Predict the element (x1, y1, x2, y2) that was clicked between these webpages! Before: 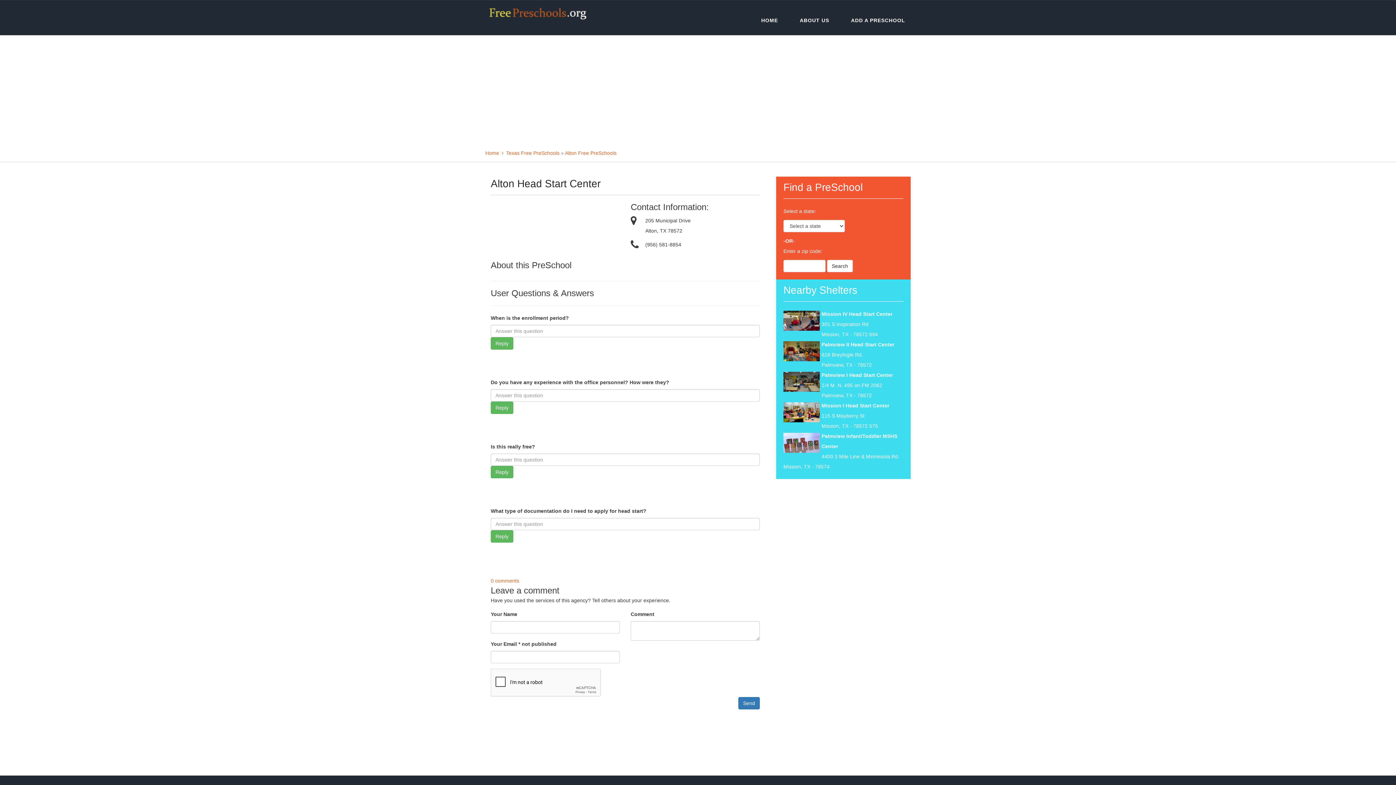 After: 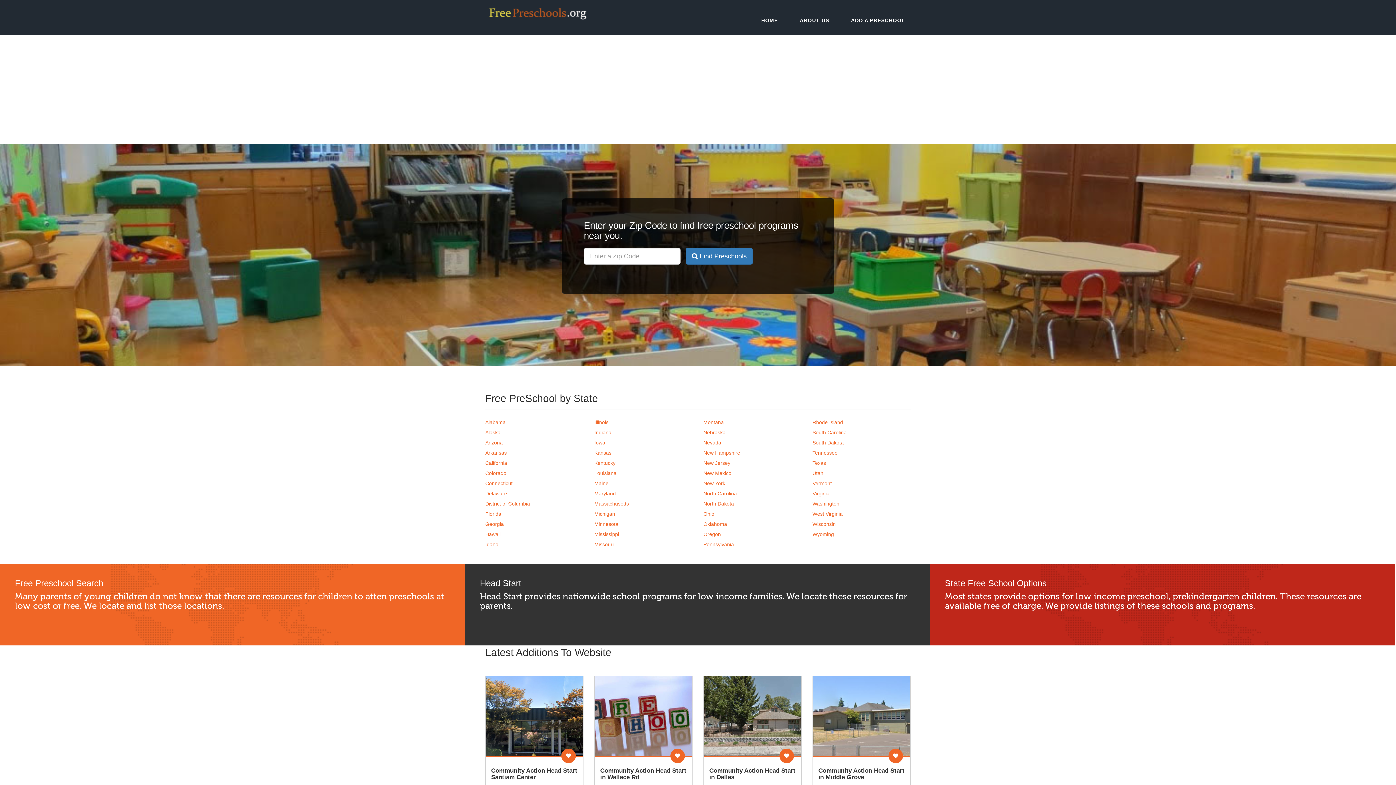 Action: label: HOME bbox: (761, 13, 778, 27)